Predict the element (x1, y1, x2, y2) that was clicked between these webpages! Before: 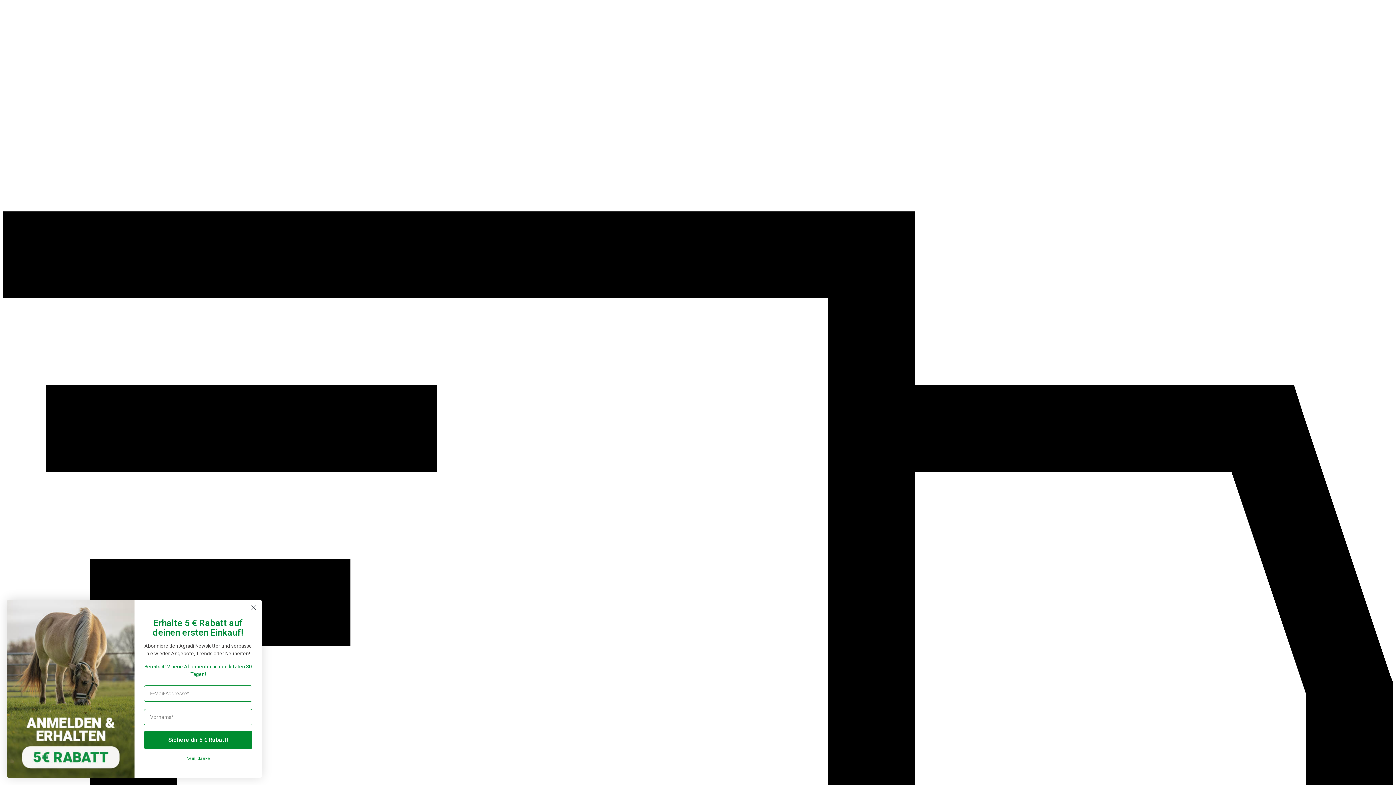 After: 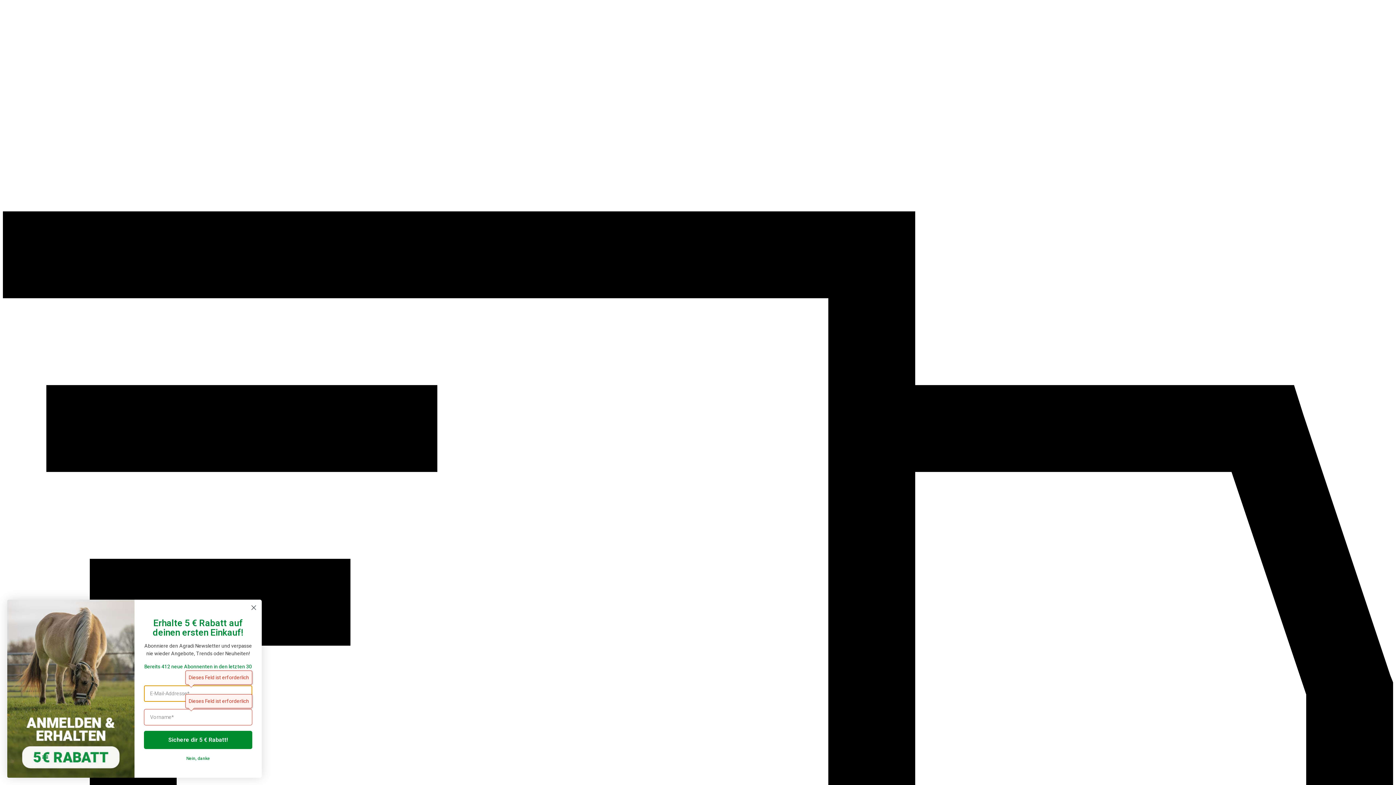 Action: label: Sichere dir 5 € Rabatt! bbox: (144, 731, 252, 749)